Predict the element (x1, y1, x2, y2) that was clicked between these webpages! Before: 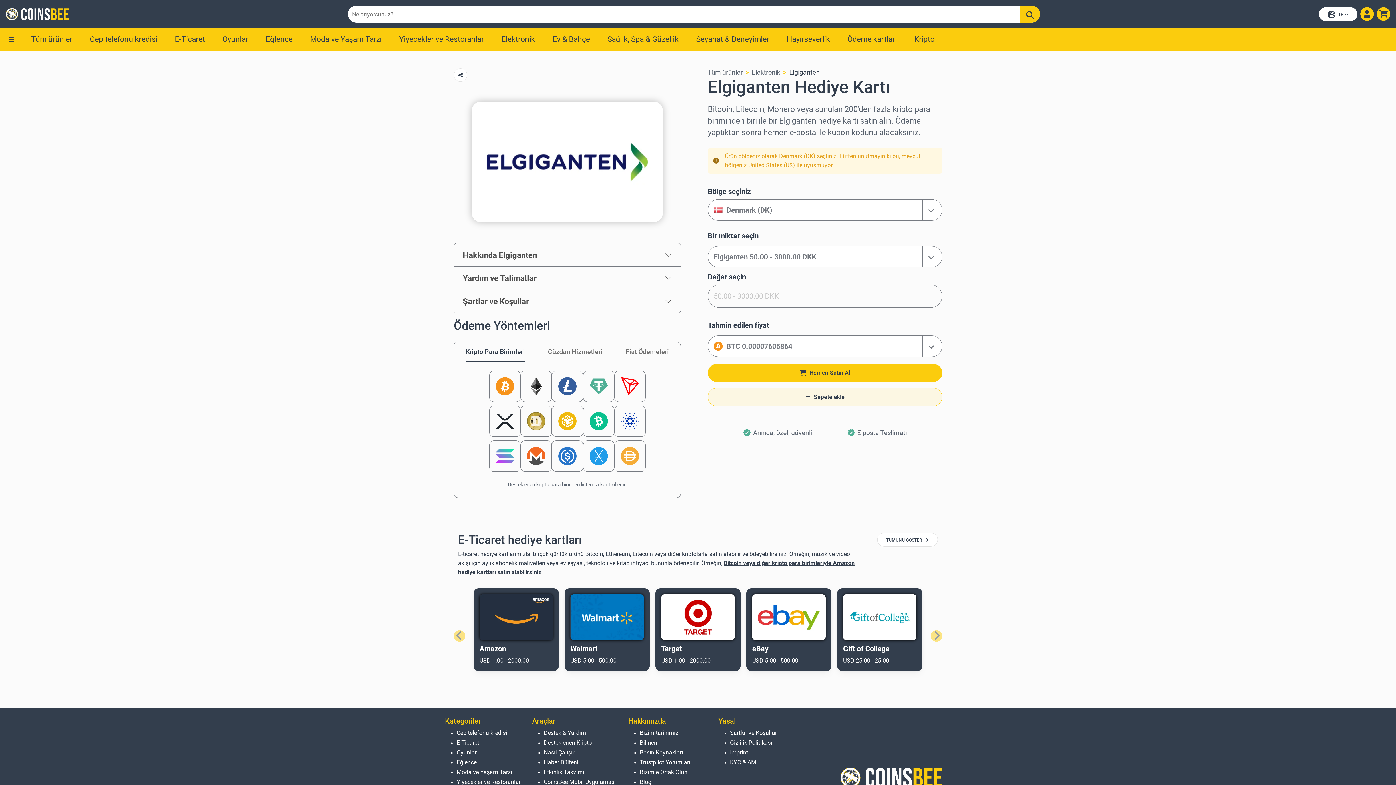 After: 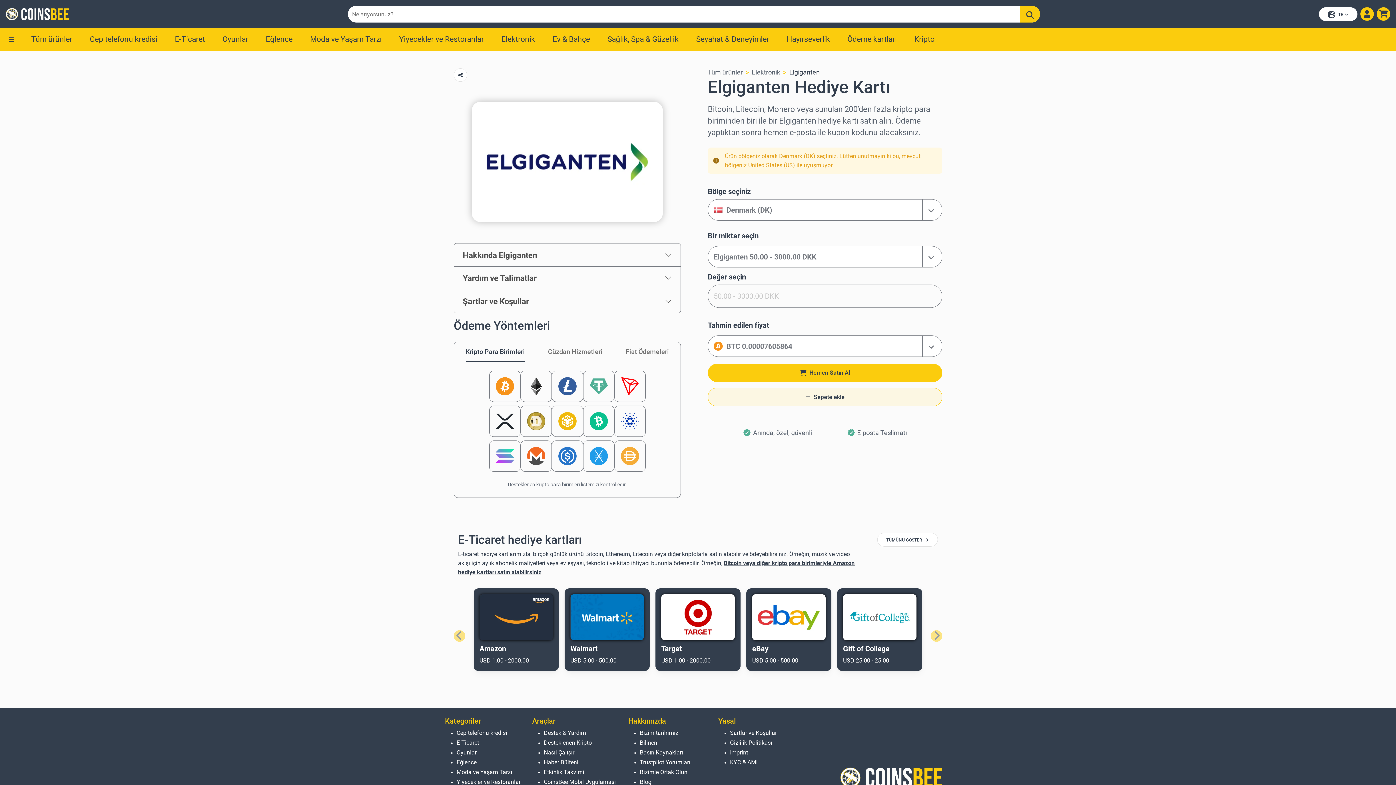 Action: bbox: (640, 697, 712, 705) label: Bizimle Ortak Olun